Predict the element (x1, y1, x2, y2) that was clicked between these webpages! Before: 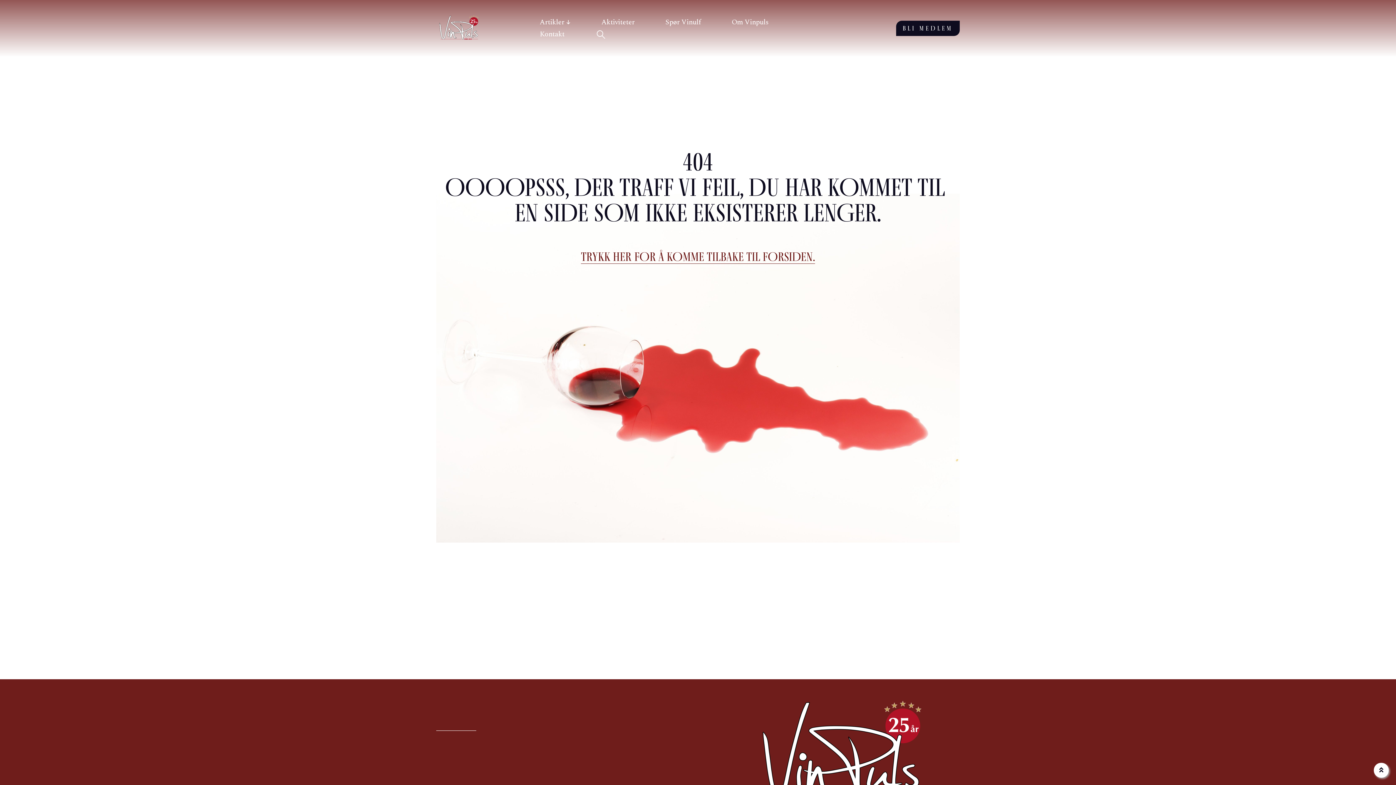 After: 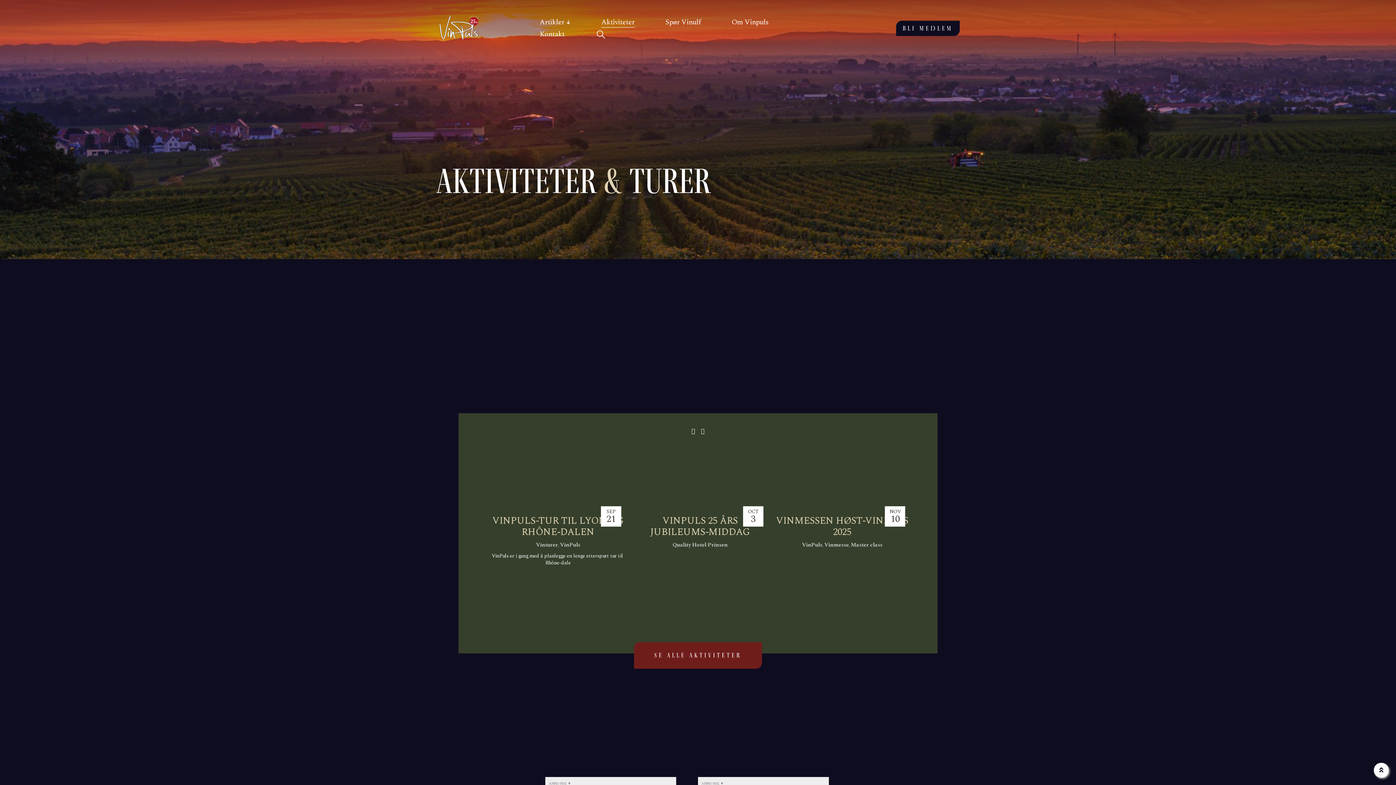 Action: bbox: (601, 16, 634, 28) label: Aktiviteter